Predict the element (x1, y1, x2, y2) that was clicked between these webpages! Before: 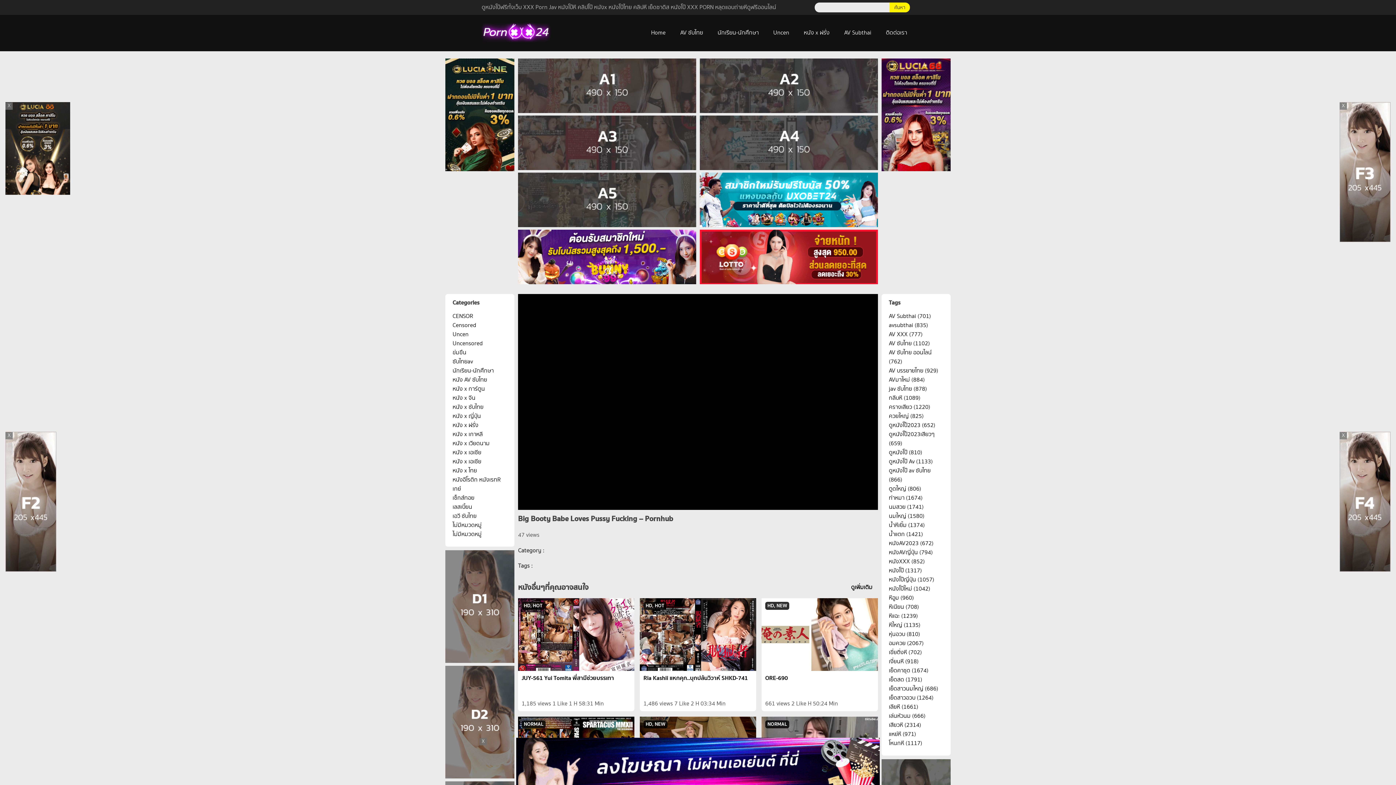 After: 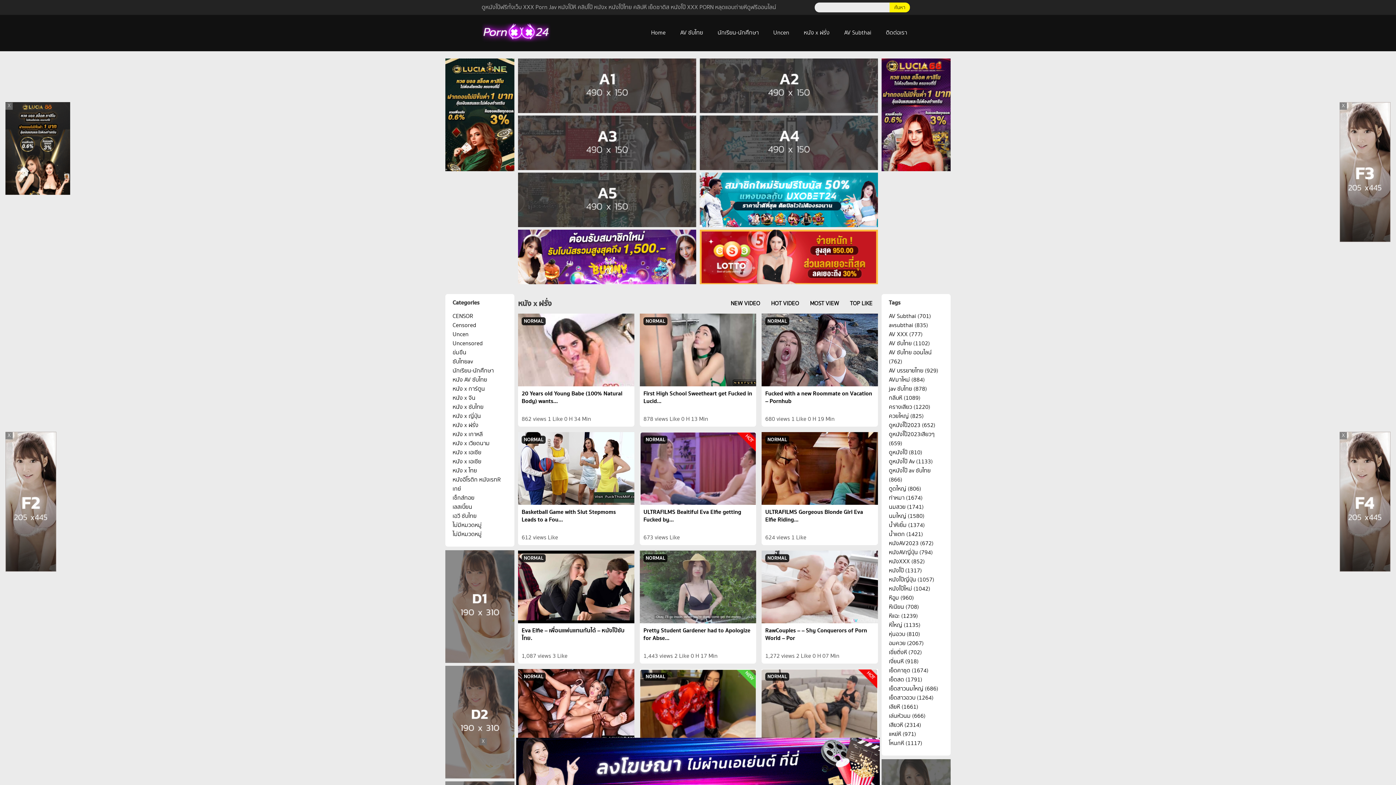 Action: label: หนัง x ฝรั่ง bbox: (452, 421, 478, 429)